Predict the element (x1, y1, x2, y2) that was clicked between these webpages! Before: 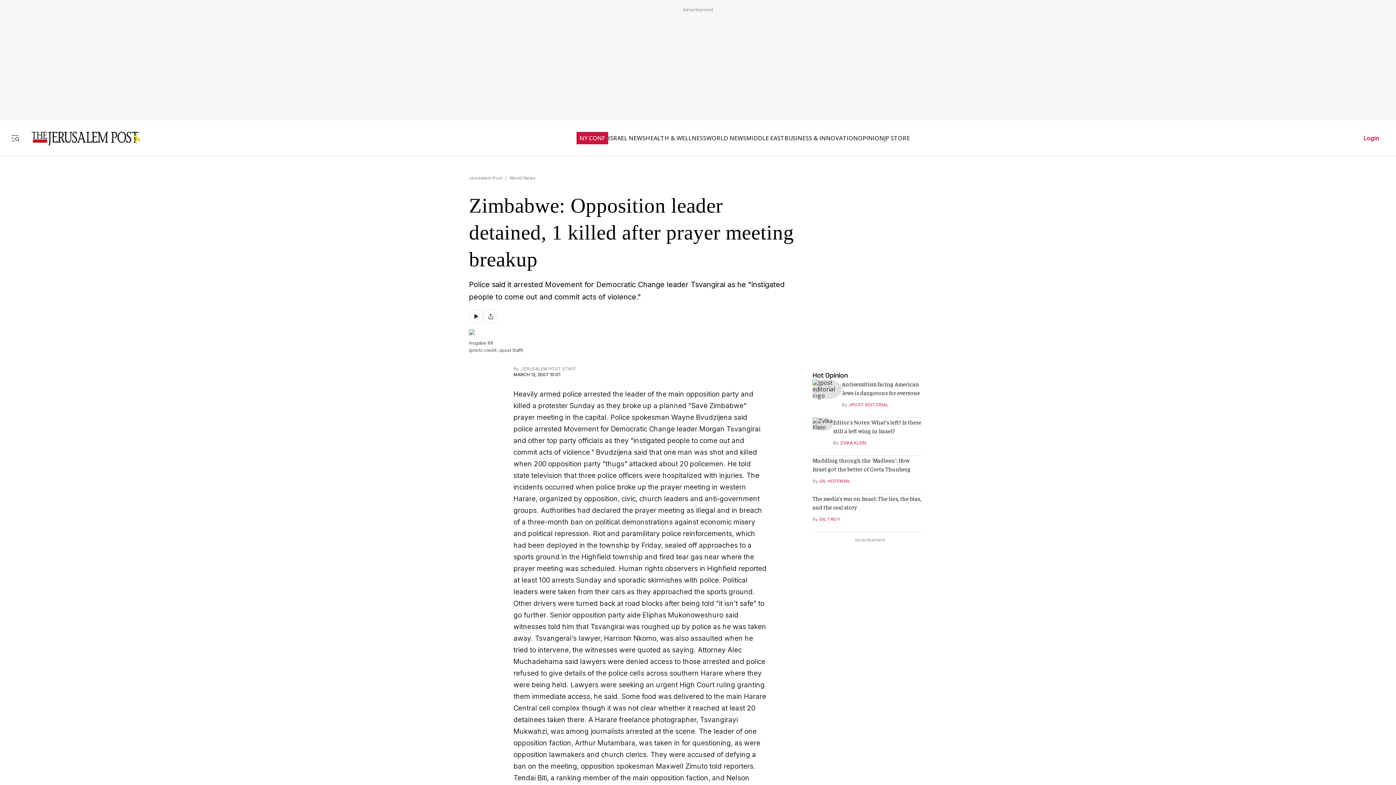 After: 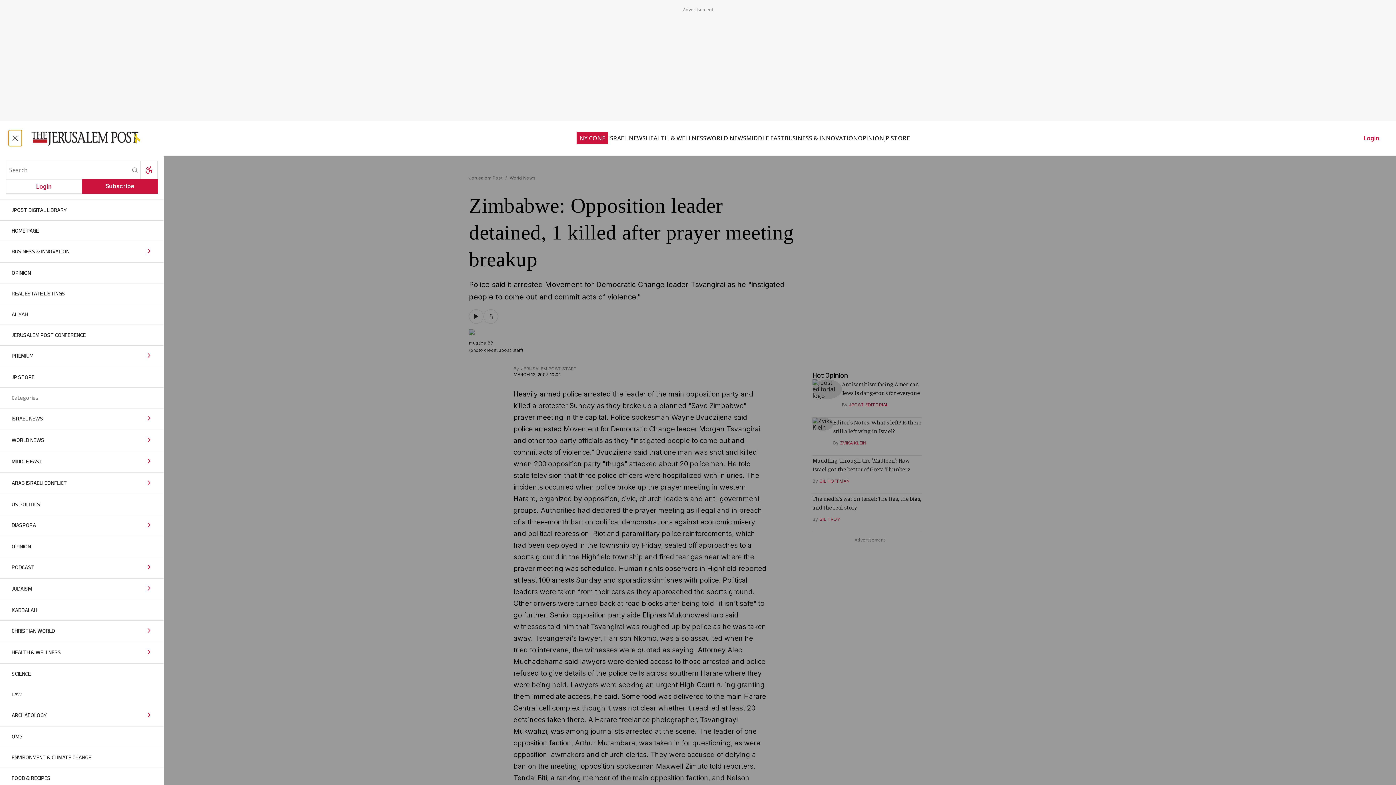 Action: bbox: (8, 130, 21, 146) label: Toggle menu